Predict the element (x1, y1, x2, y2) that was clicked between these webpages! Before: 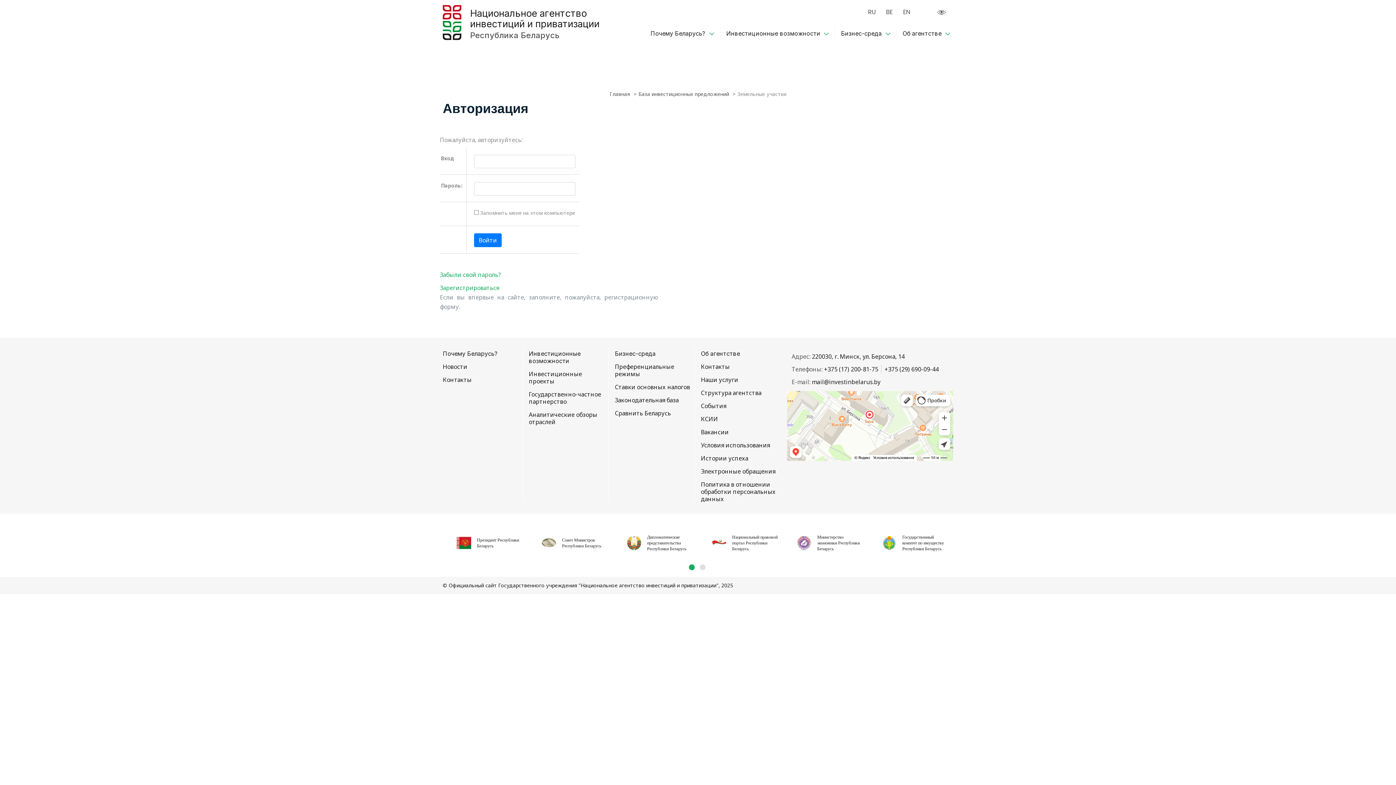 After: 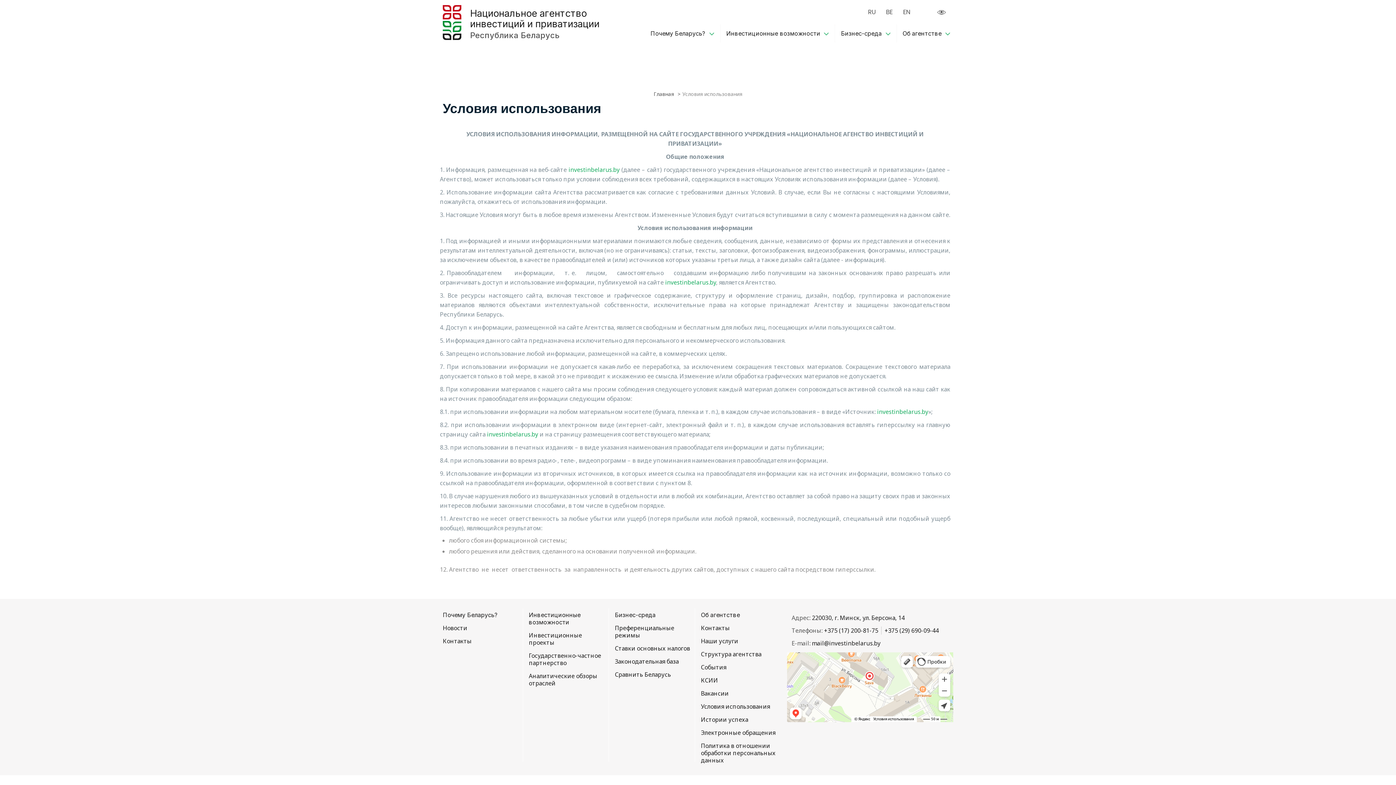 Action: label: Условия использования bbox: (701, 441, 770, 449)